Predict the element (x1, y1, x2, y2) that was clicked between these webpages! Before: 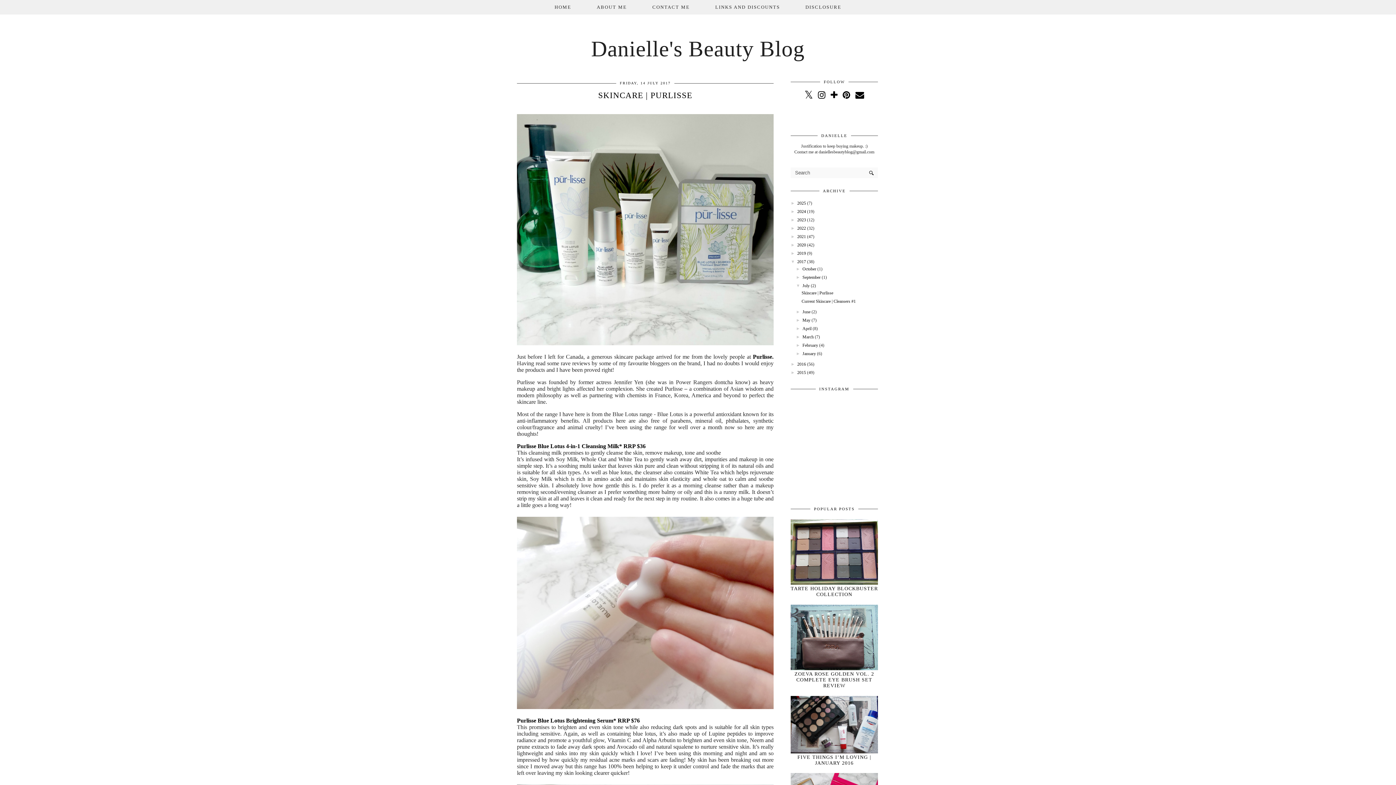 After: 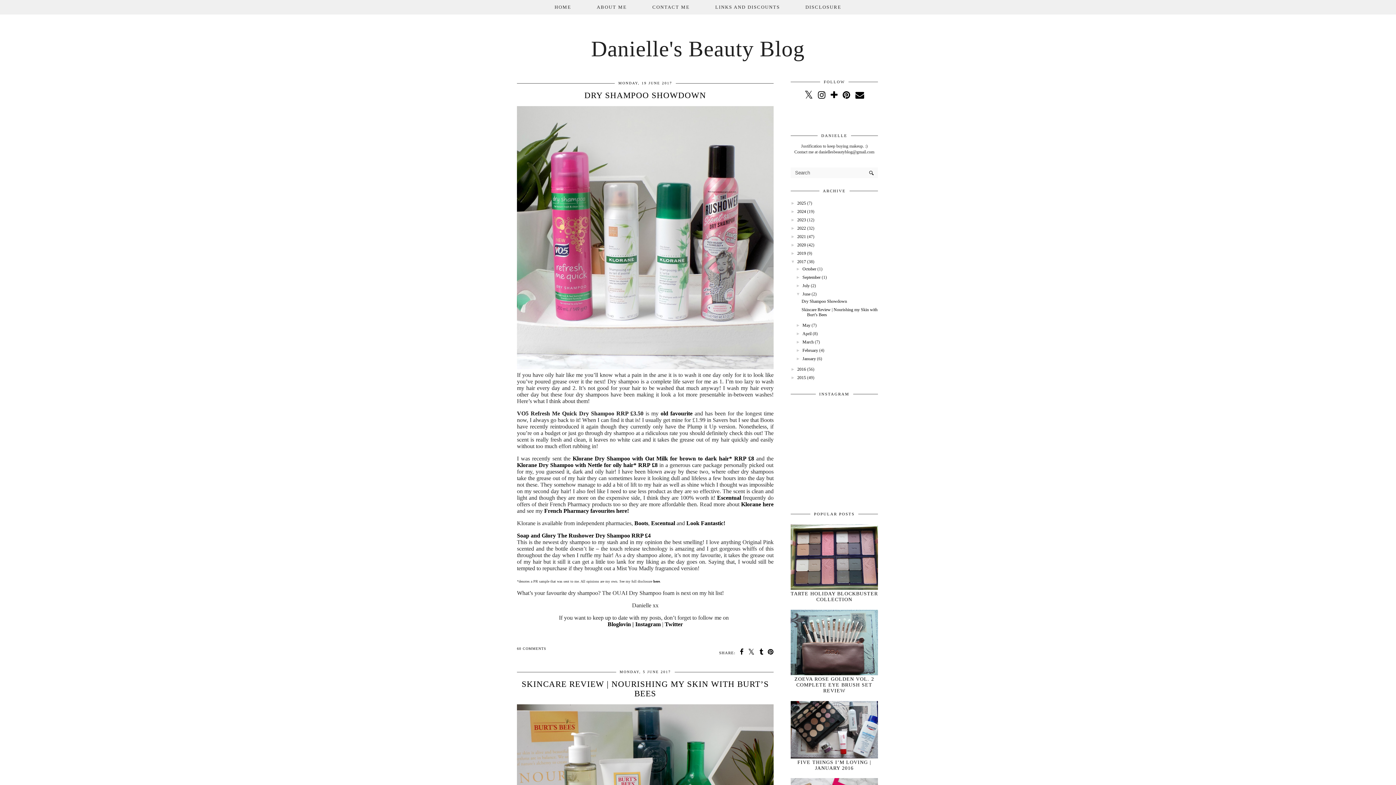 Action: label: June bbox: (802, 309, 810, 314)